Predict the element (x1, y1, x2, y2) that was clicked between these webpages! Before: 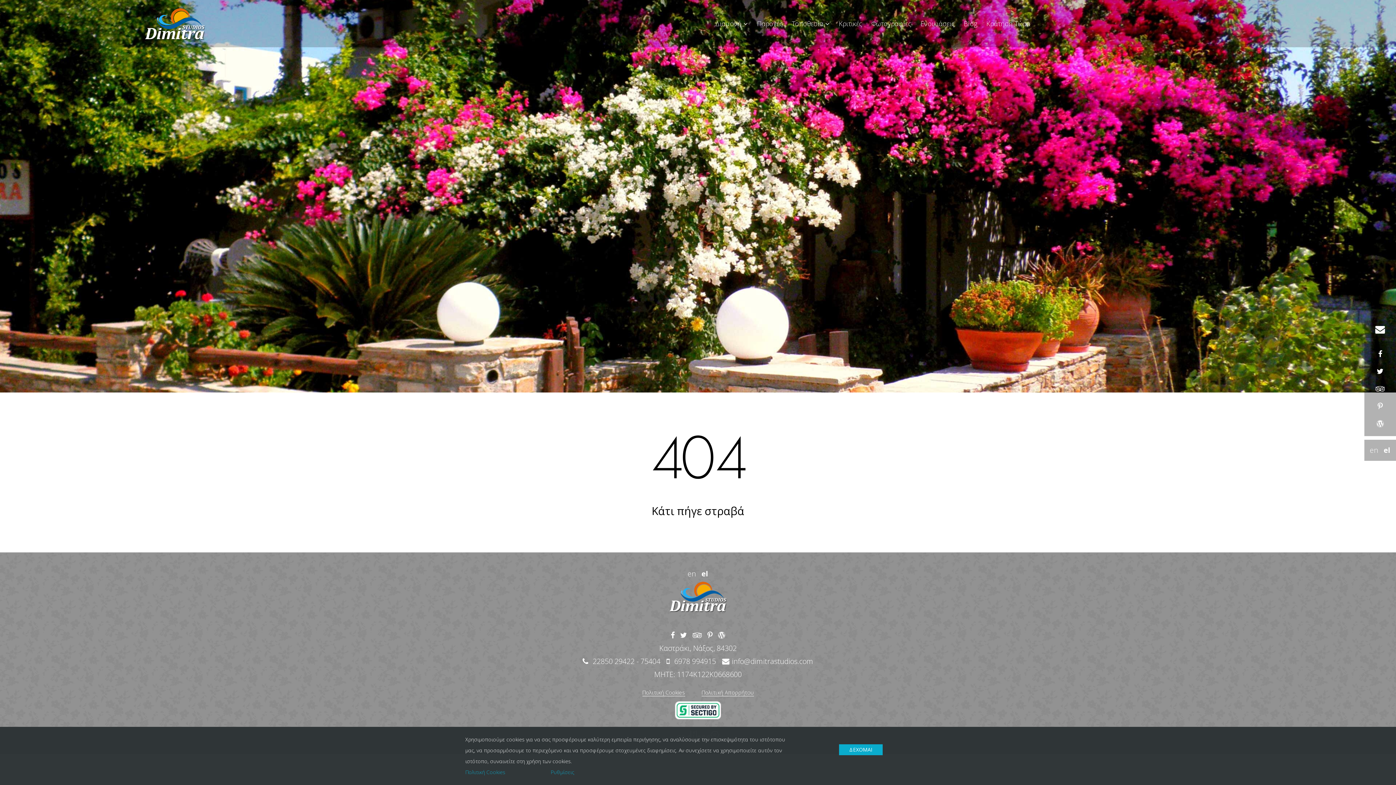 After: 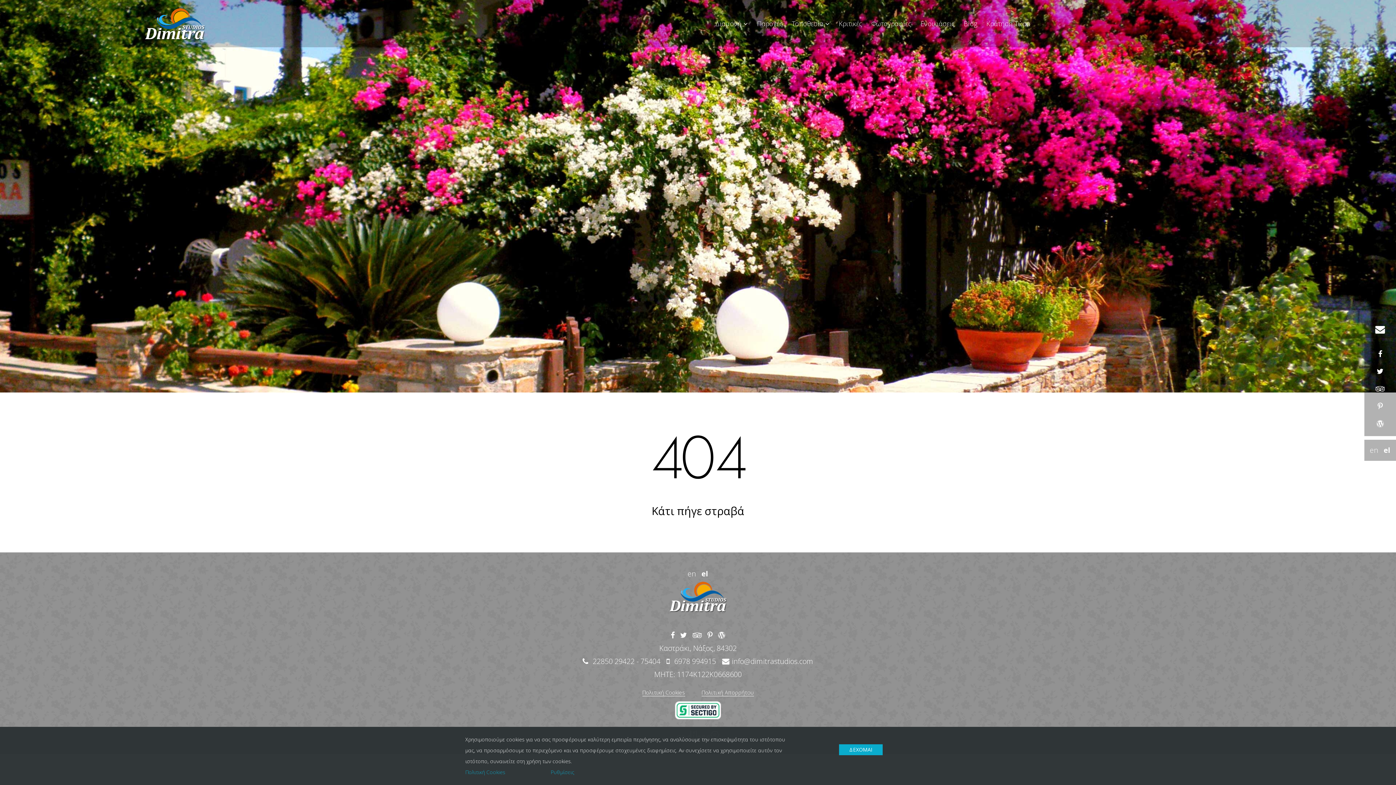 Action: bbox: (1368, 345, 1392, 362)